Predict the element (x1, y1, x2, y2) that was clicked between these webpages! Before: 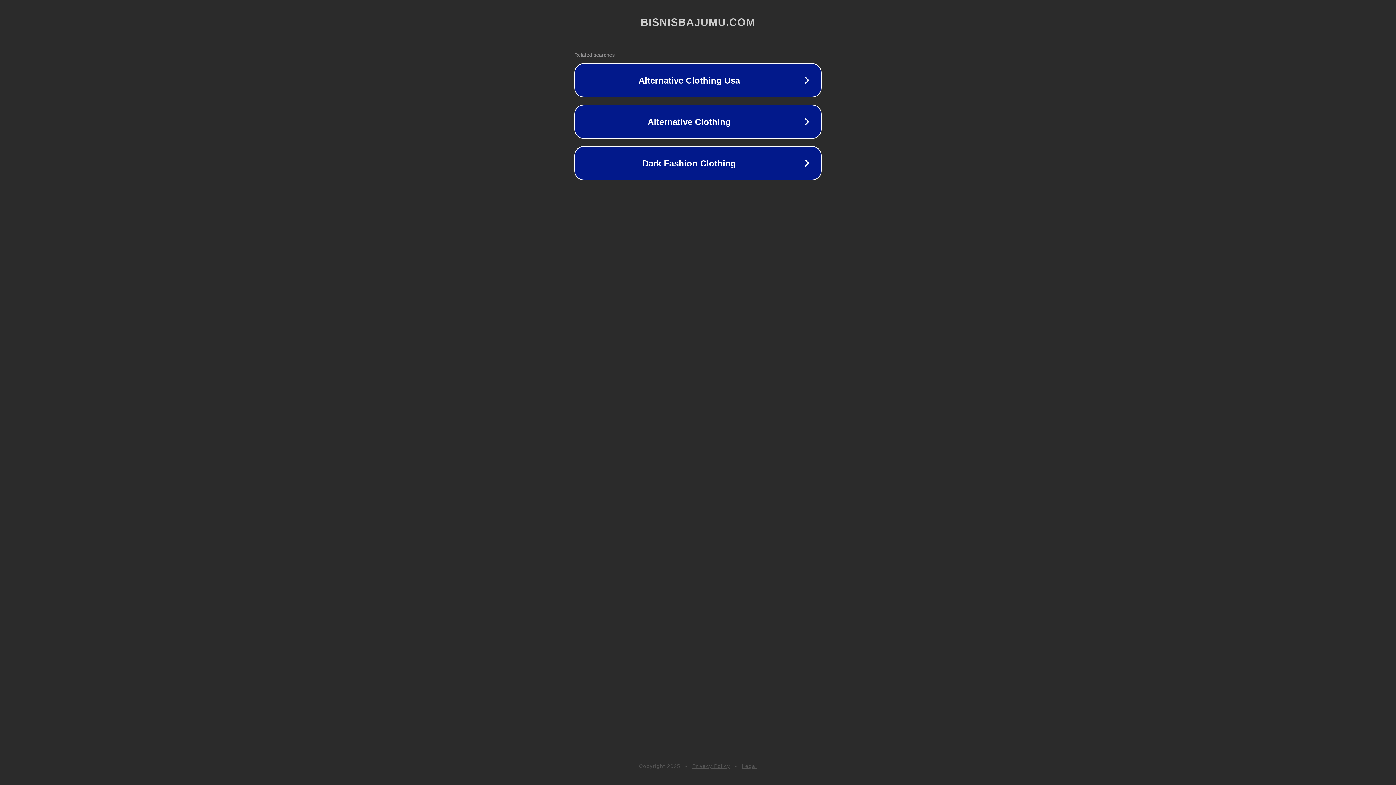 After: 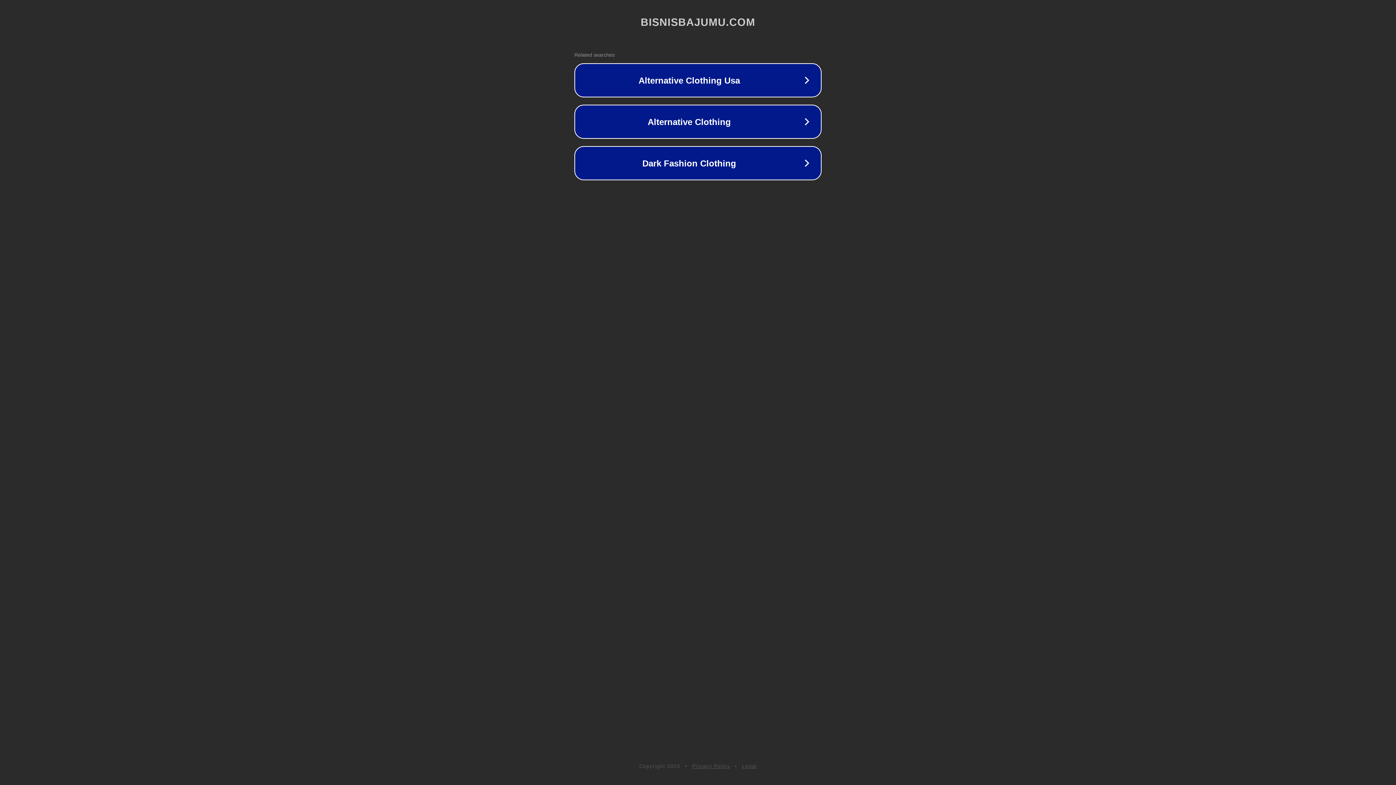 Action: label: Privacy Policy bbox: (692, 763, 730, 769)